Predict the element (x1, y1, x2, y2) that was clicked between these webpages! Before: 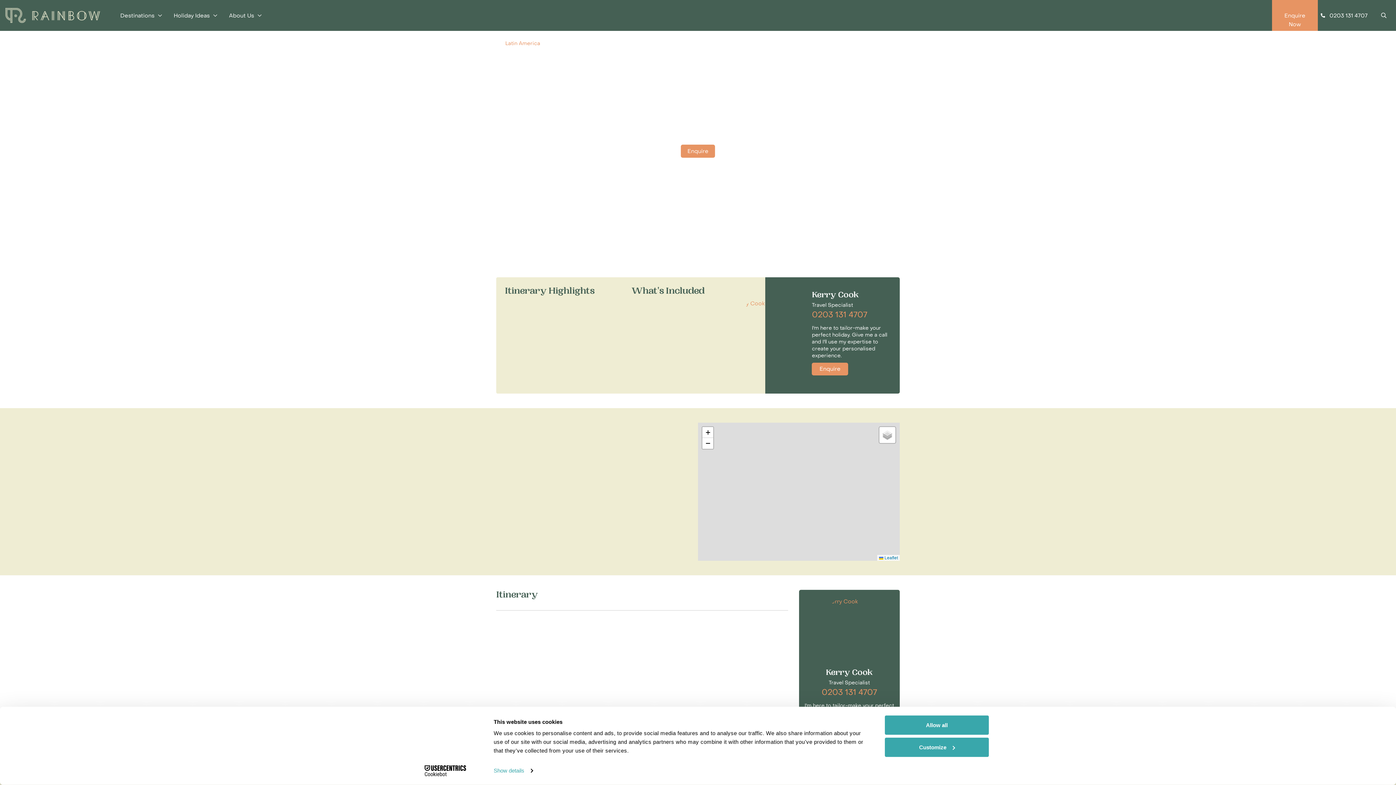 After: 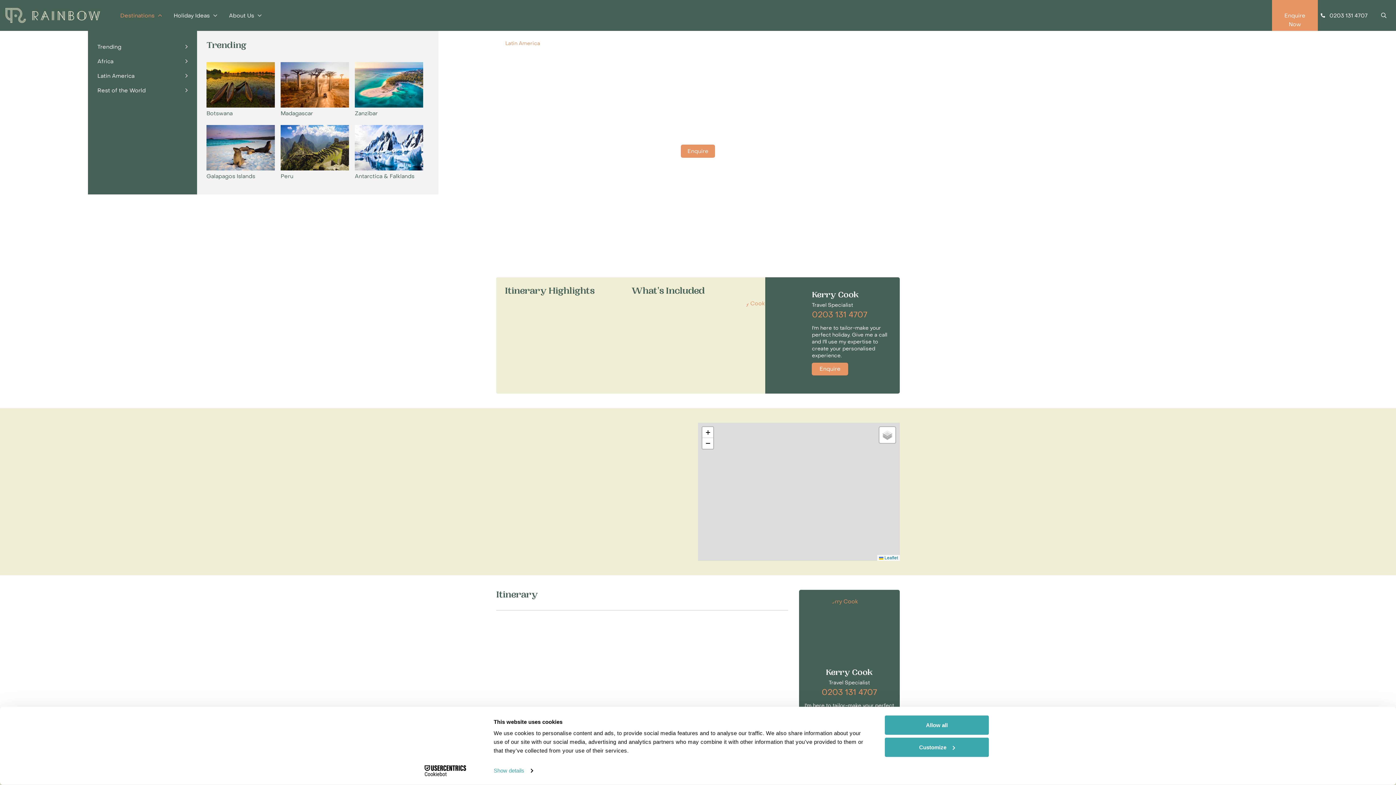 Action: bbox: (120, 0, 162, 30) label: Destinations